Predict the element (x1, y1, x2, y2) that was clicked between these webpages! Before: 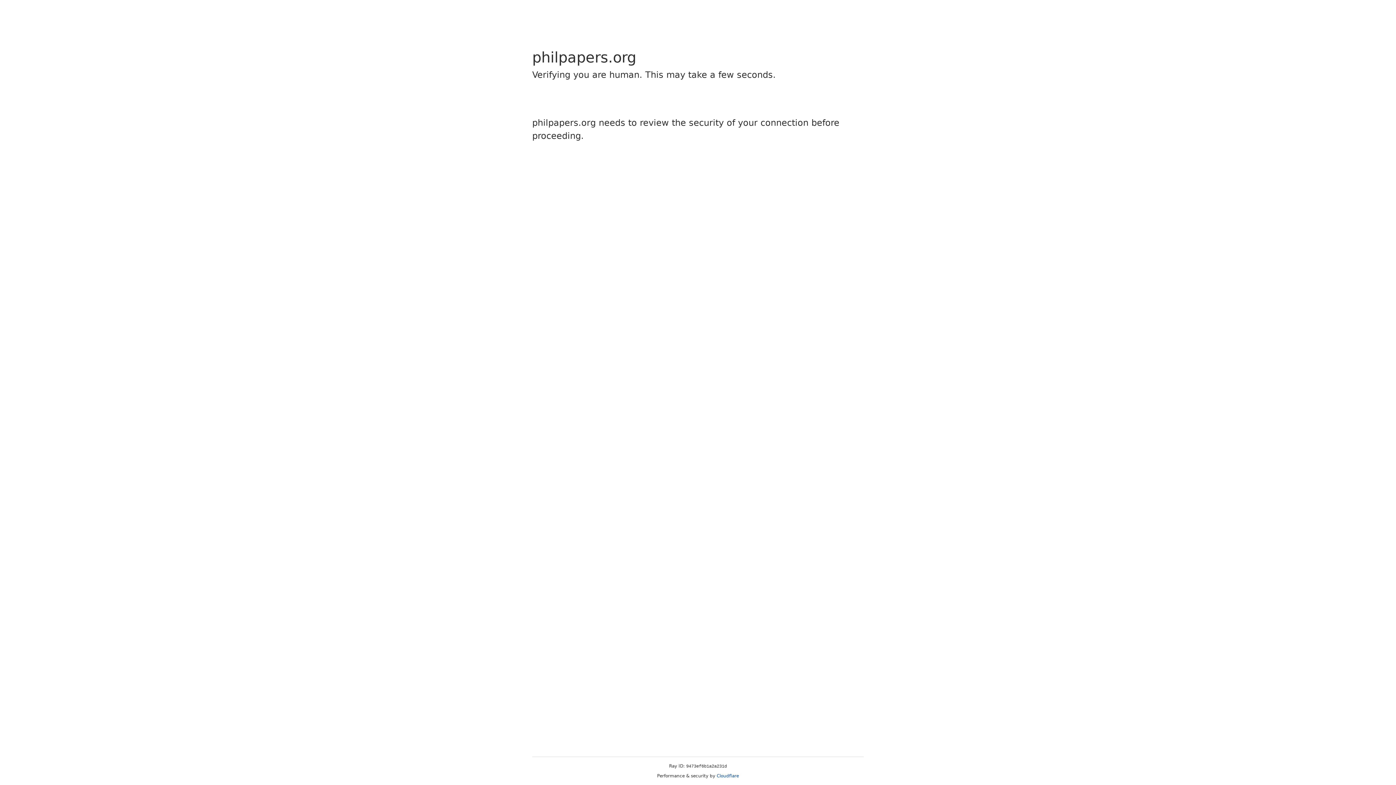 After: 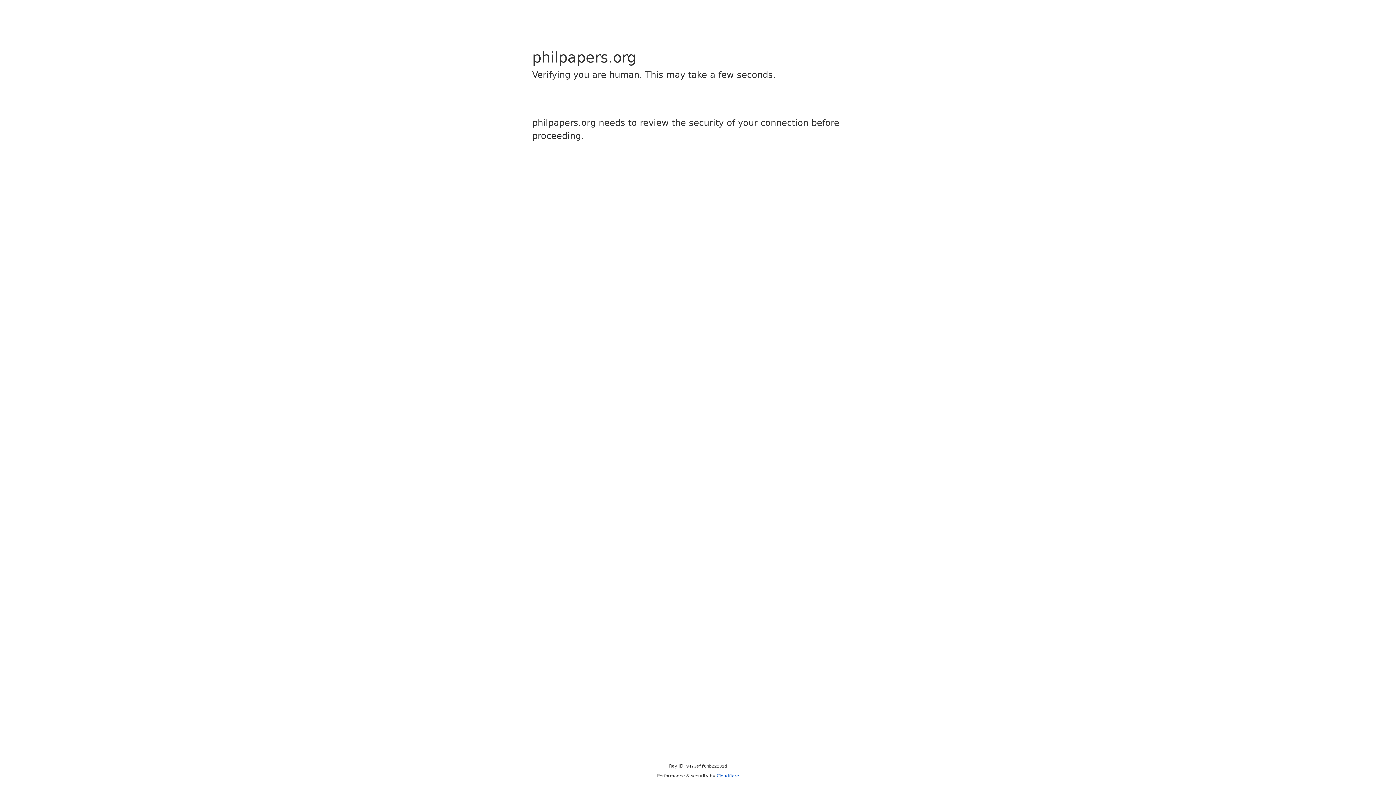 Action: label: Cloudflare bbox: (716, 773, 739, 778)